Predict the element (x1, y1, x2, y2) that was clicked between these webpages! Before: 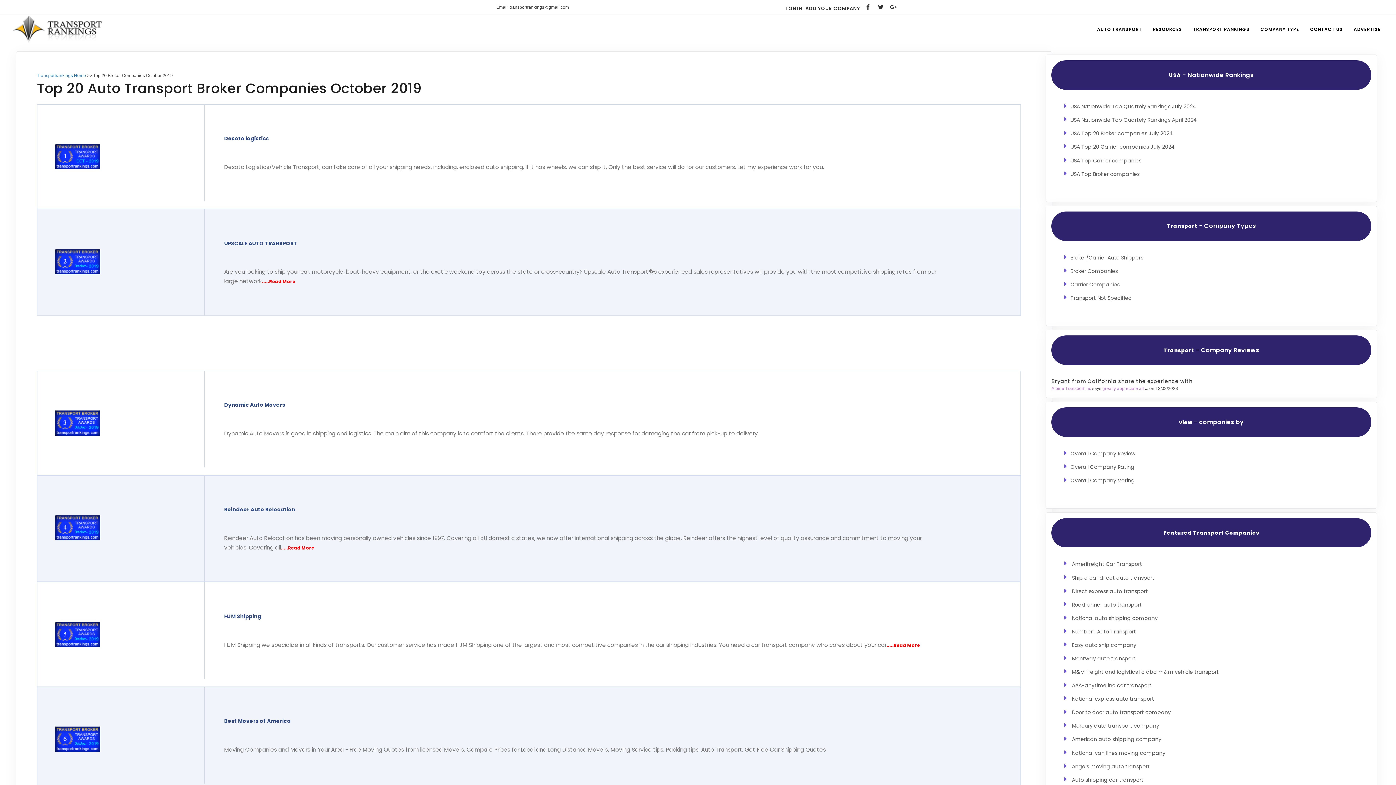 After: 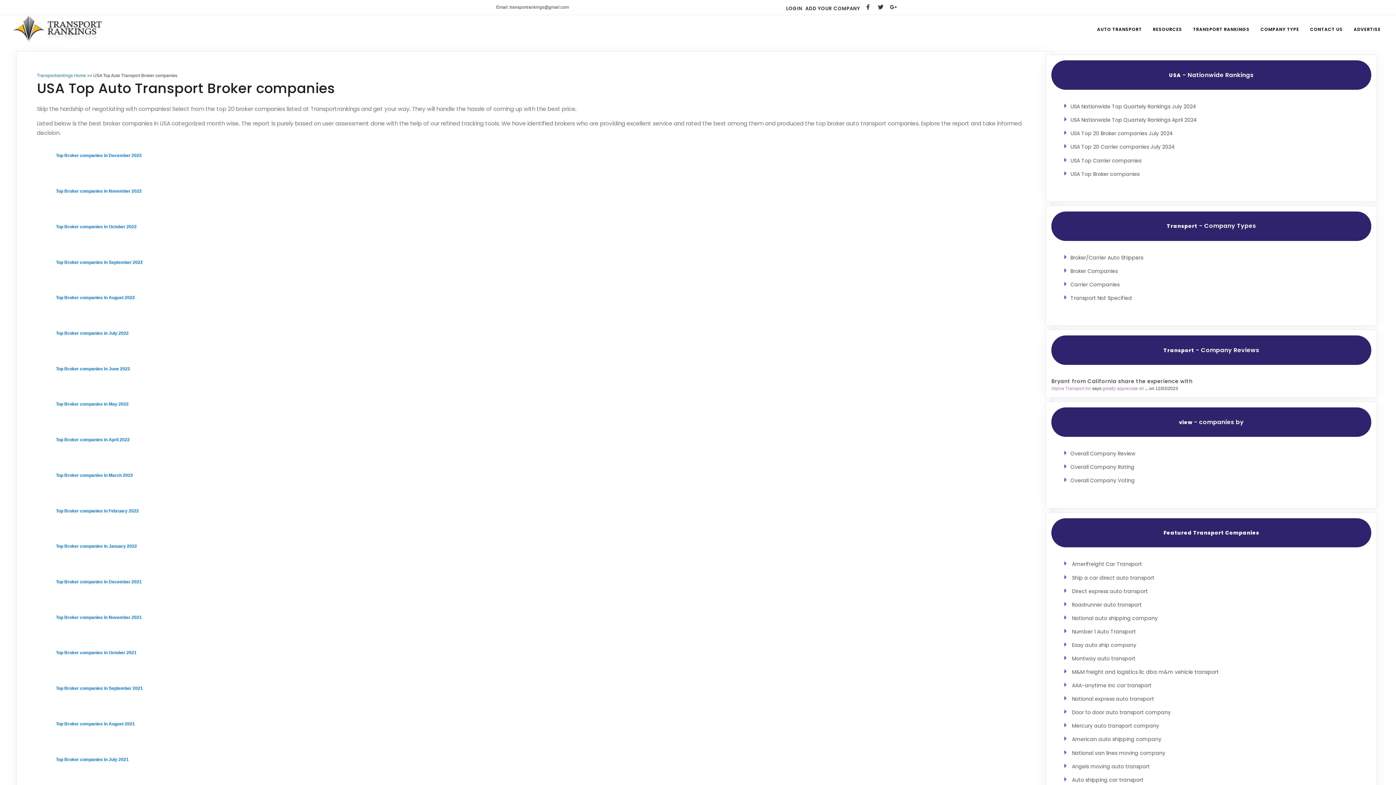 Action: label: USA Top Broker companies bbox: (1070, 170, 1139, 177)